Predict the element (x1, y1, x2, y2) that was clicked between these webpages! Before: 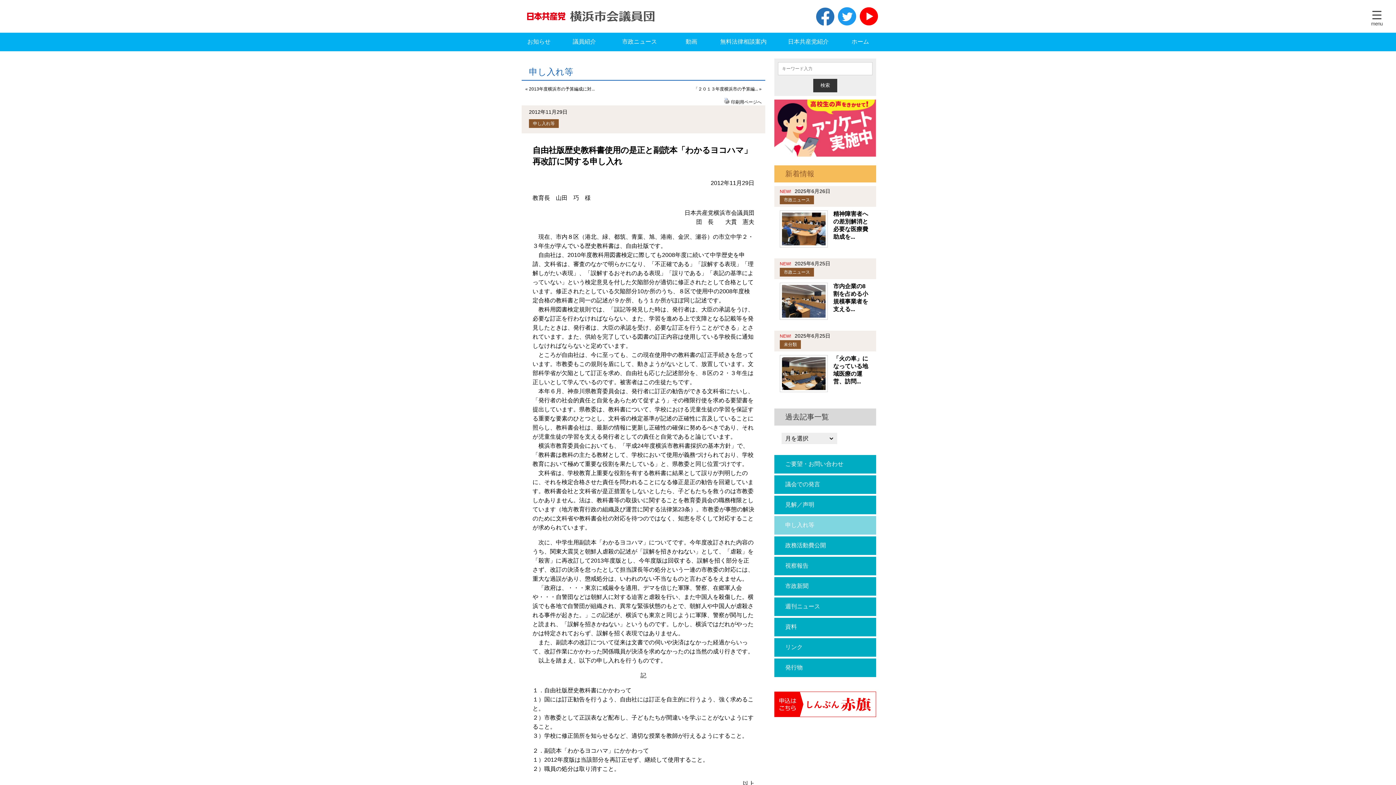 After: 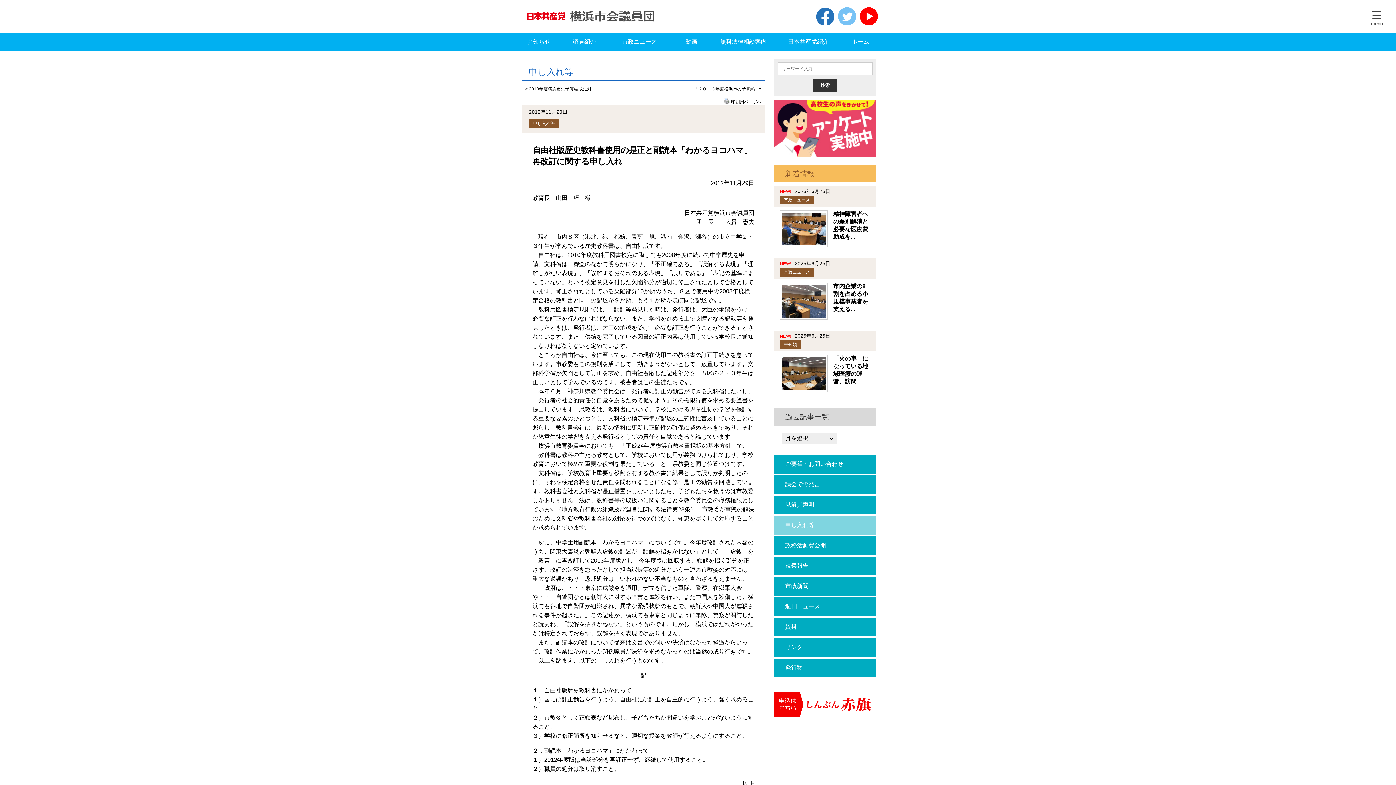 Action: bbox: (838, 7, 856, 25) label: twitter